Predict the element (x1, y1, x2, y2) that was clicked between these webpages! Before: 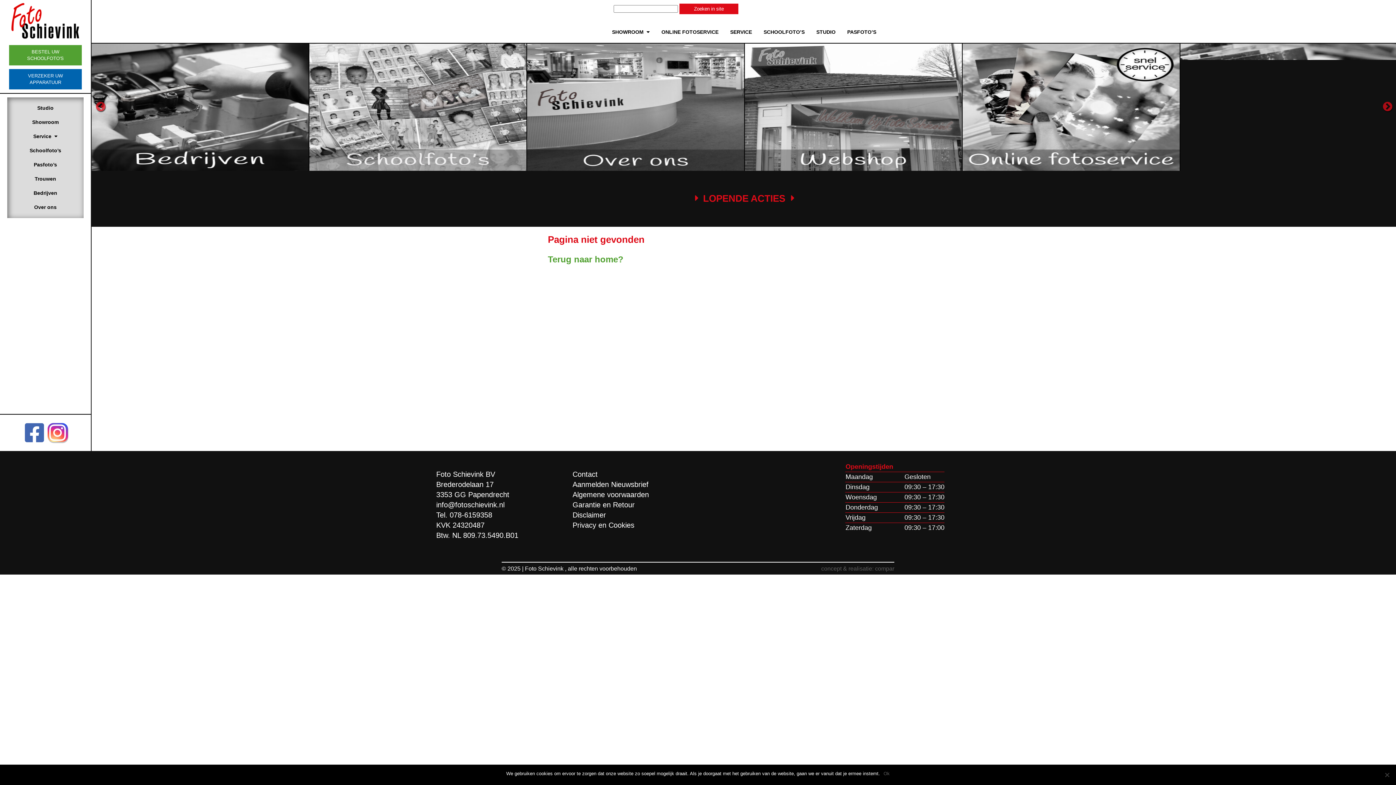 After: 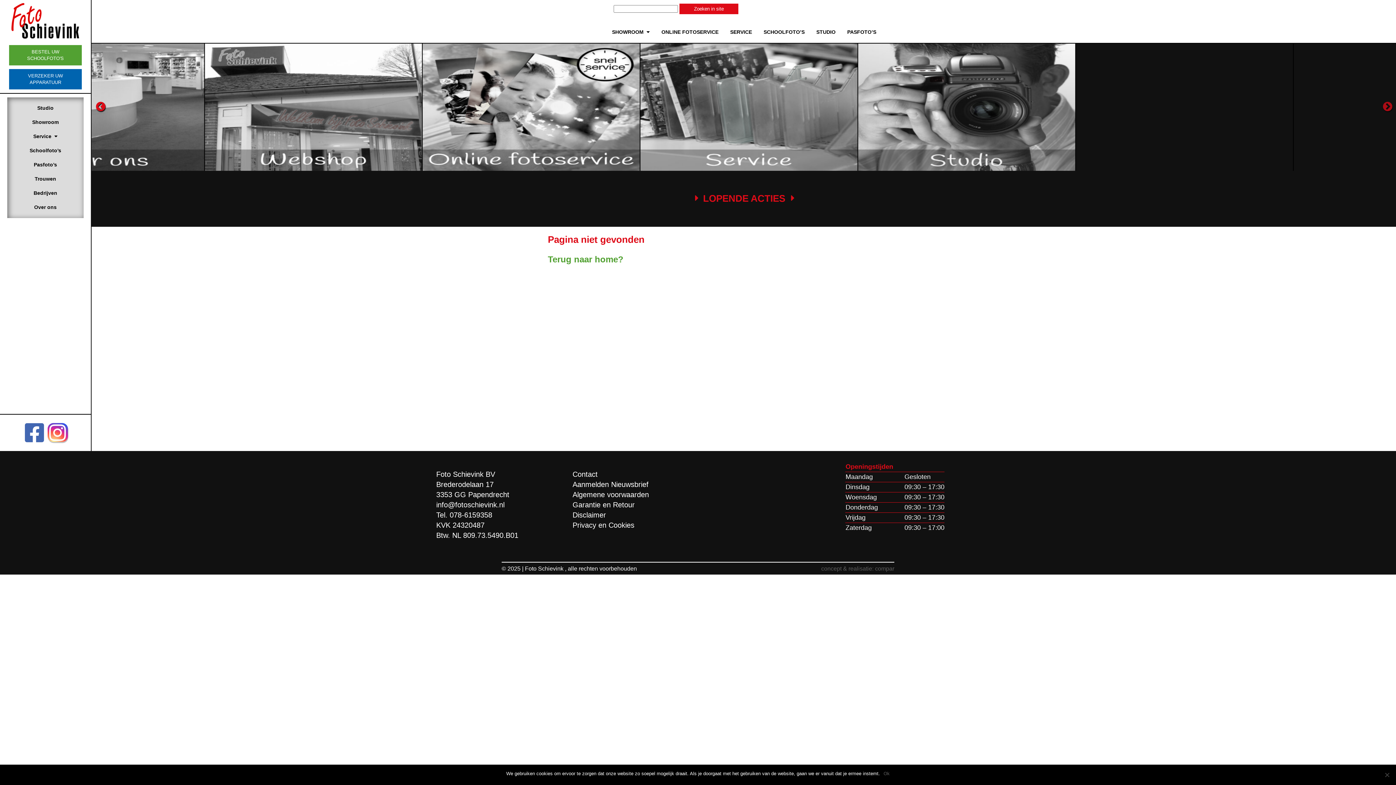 Action: label: Previous bbox: (95, 101, 106, 112)